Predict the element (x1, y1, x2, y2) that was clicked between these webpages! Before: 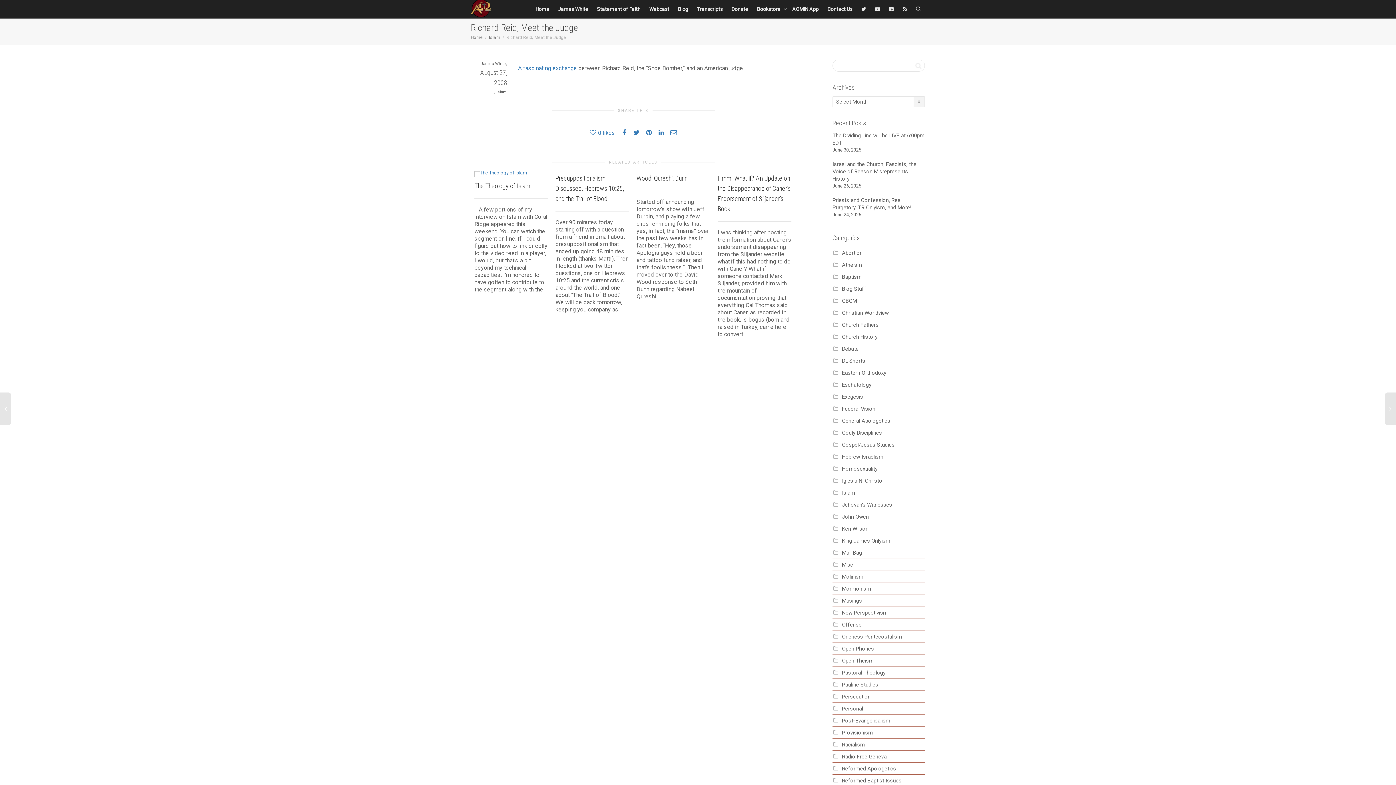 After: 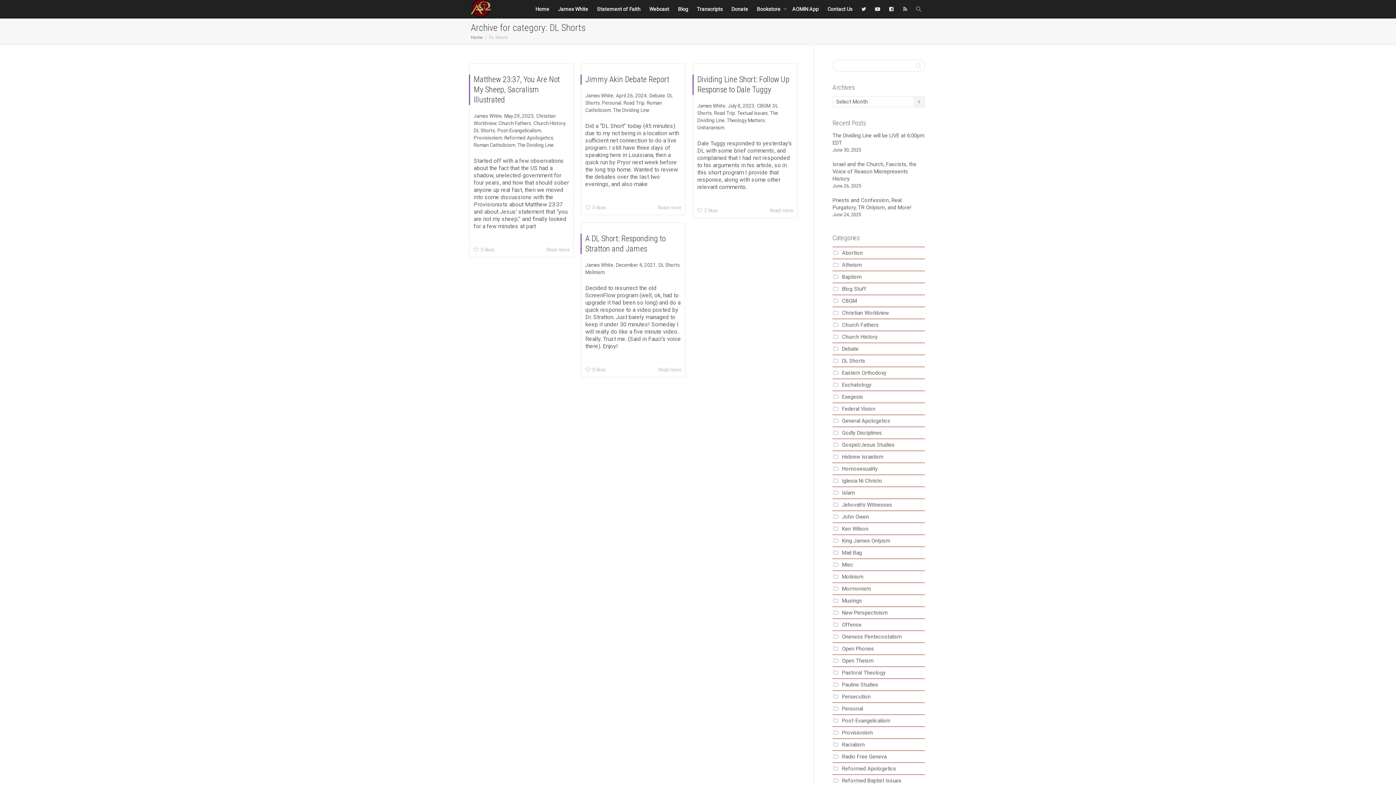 Action: bbox: (842, 357, 865, 364) label: DL Shorts